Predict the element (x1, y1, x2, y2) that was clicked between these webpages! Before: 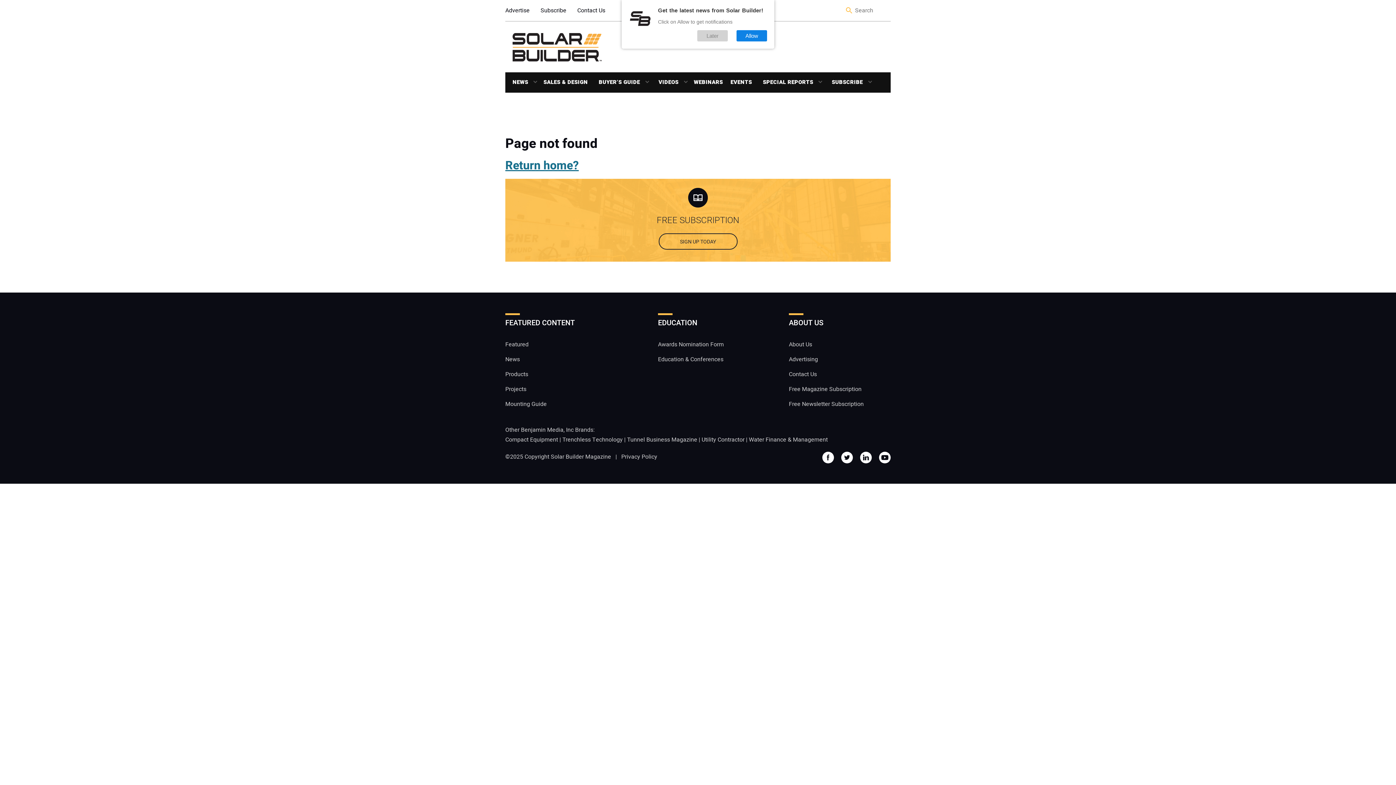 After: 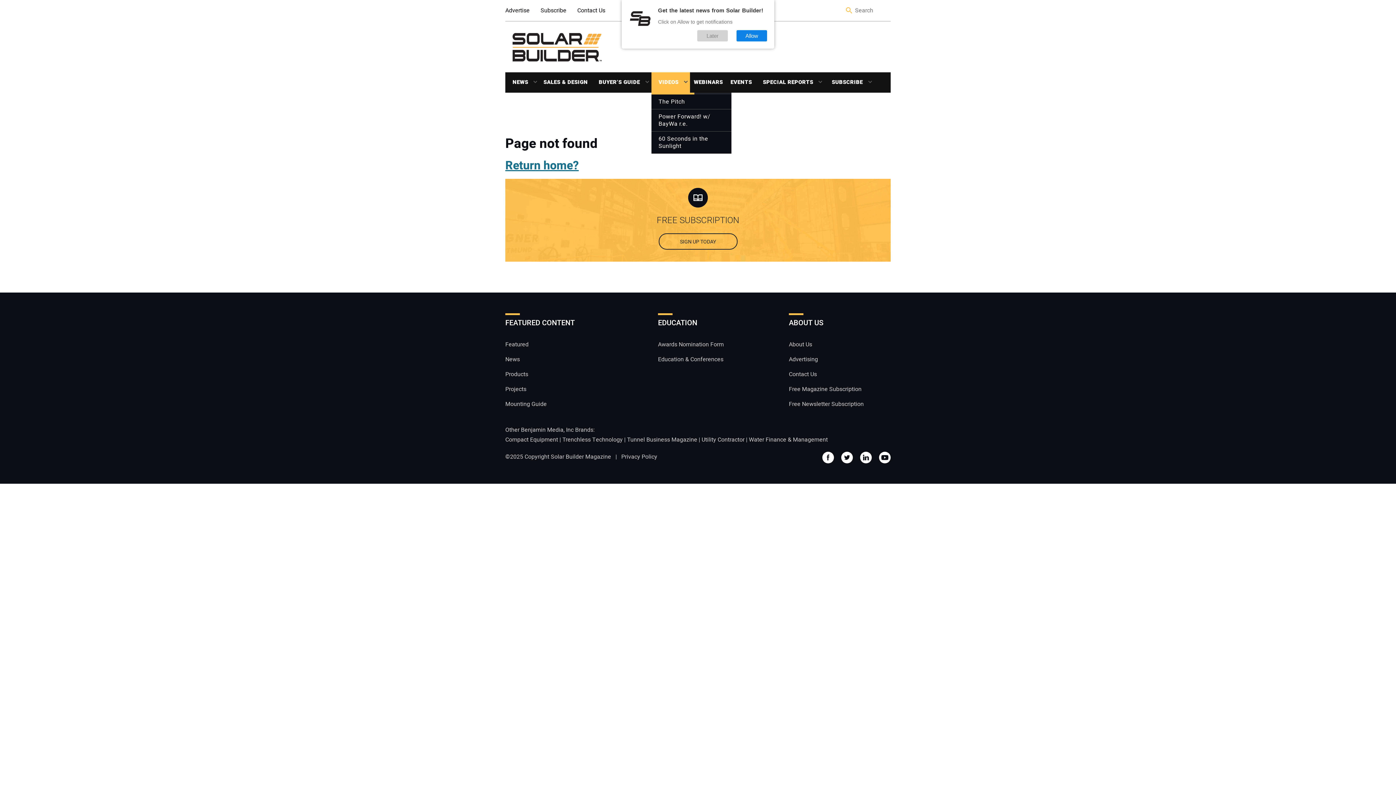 Action: bbox: (678, 78, 690, 84)